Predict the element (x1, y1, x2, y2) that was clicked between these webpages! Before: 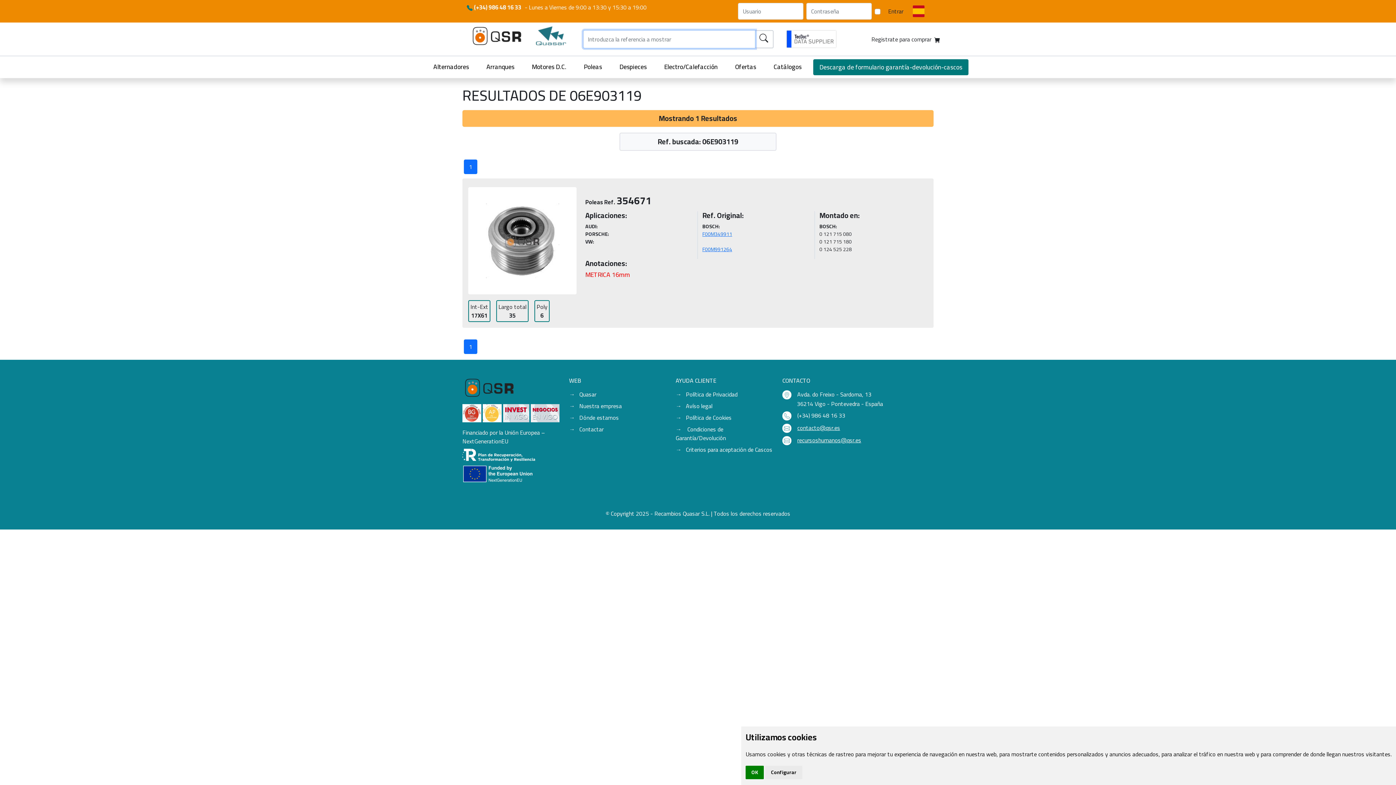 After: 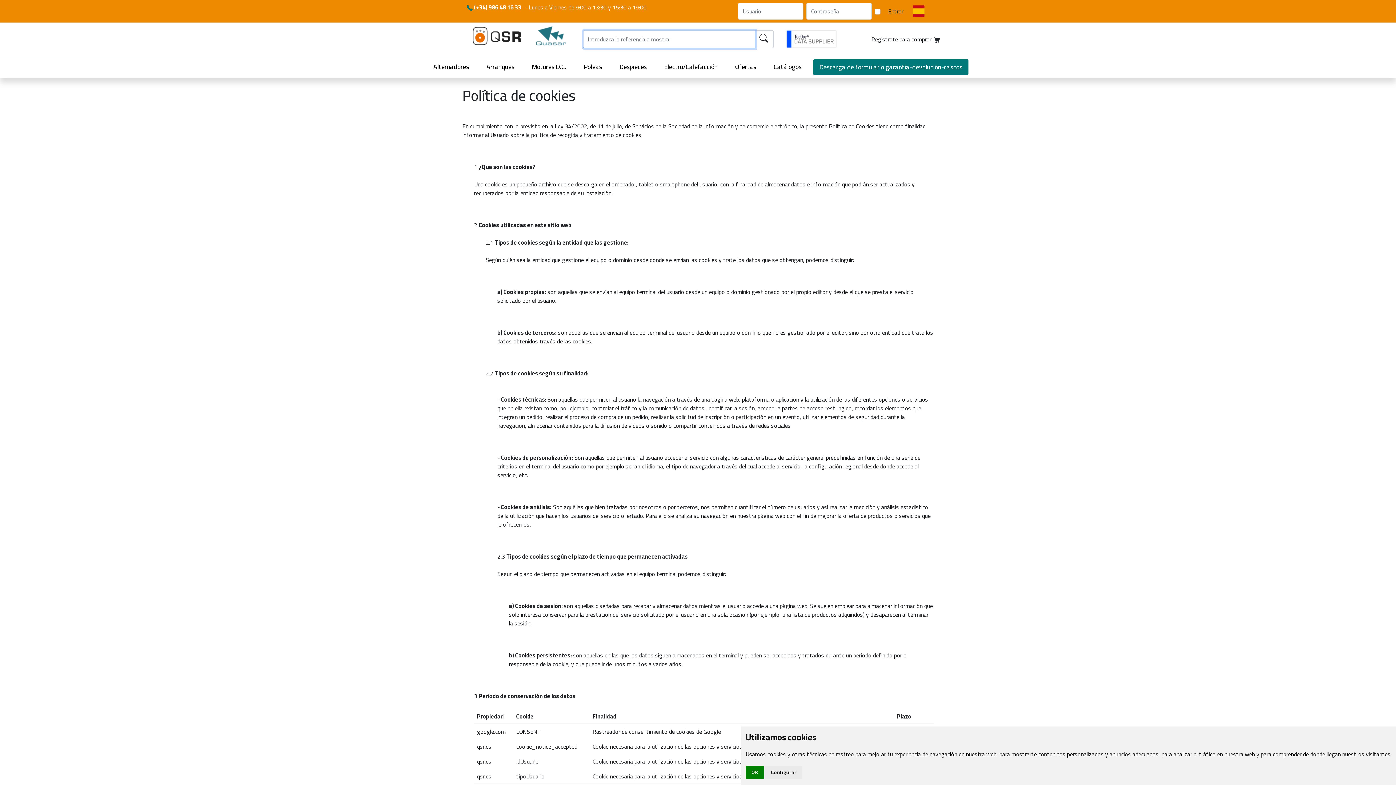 Action: label: Política de Cookies bbox: (675, 413, 773, 422)